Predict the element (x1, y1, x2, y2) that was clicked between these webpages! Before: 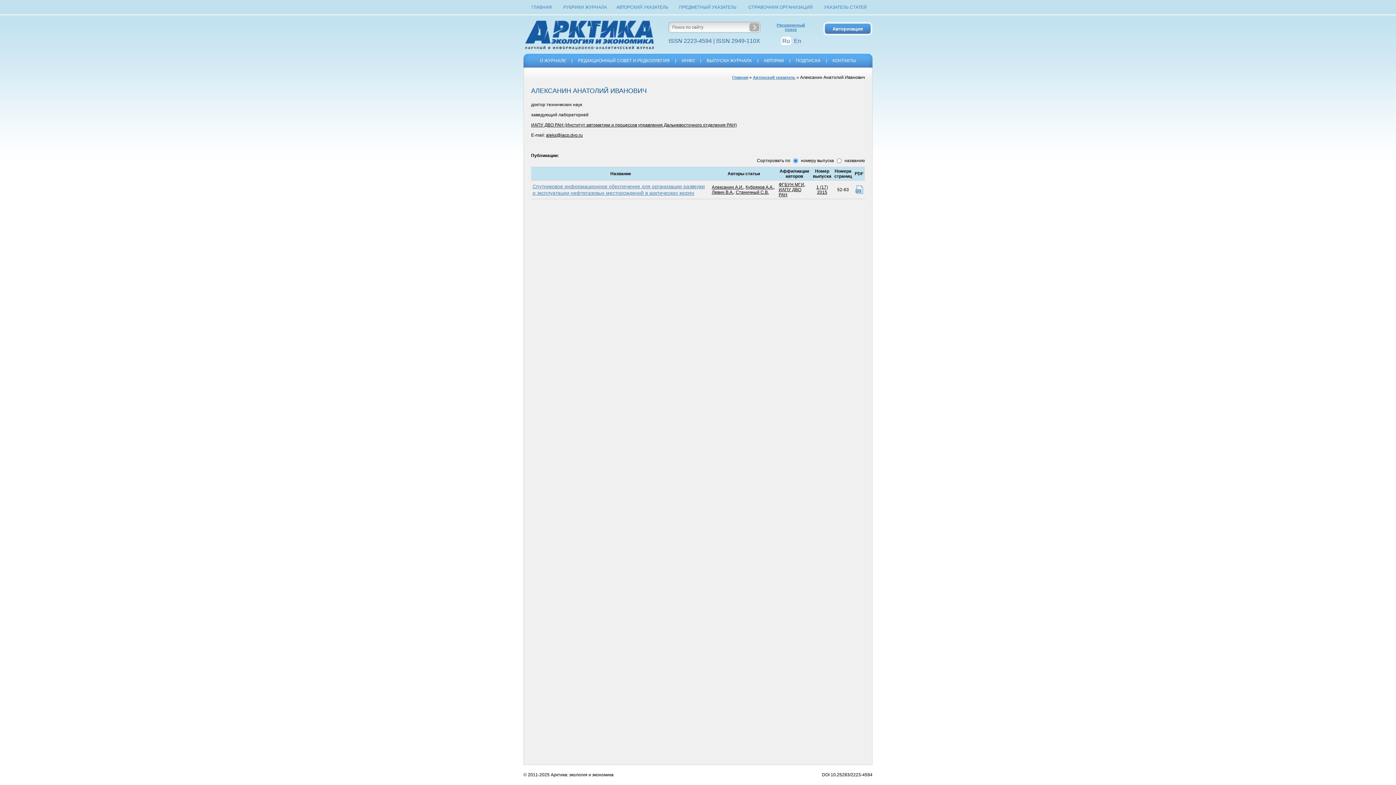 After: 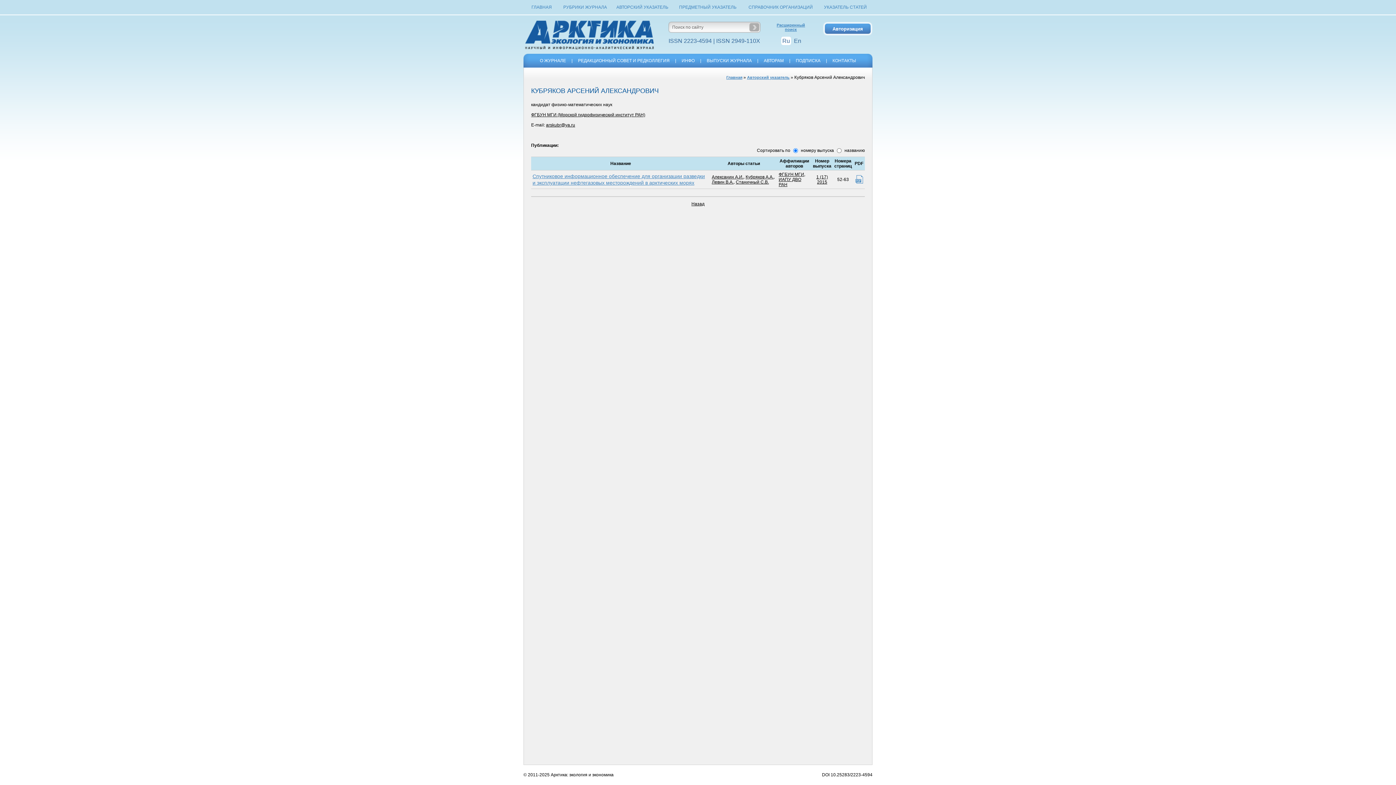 Action: label: Кубряков А.А. bbox: (745, 184, 773, 189)